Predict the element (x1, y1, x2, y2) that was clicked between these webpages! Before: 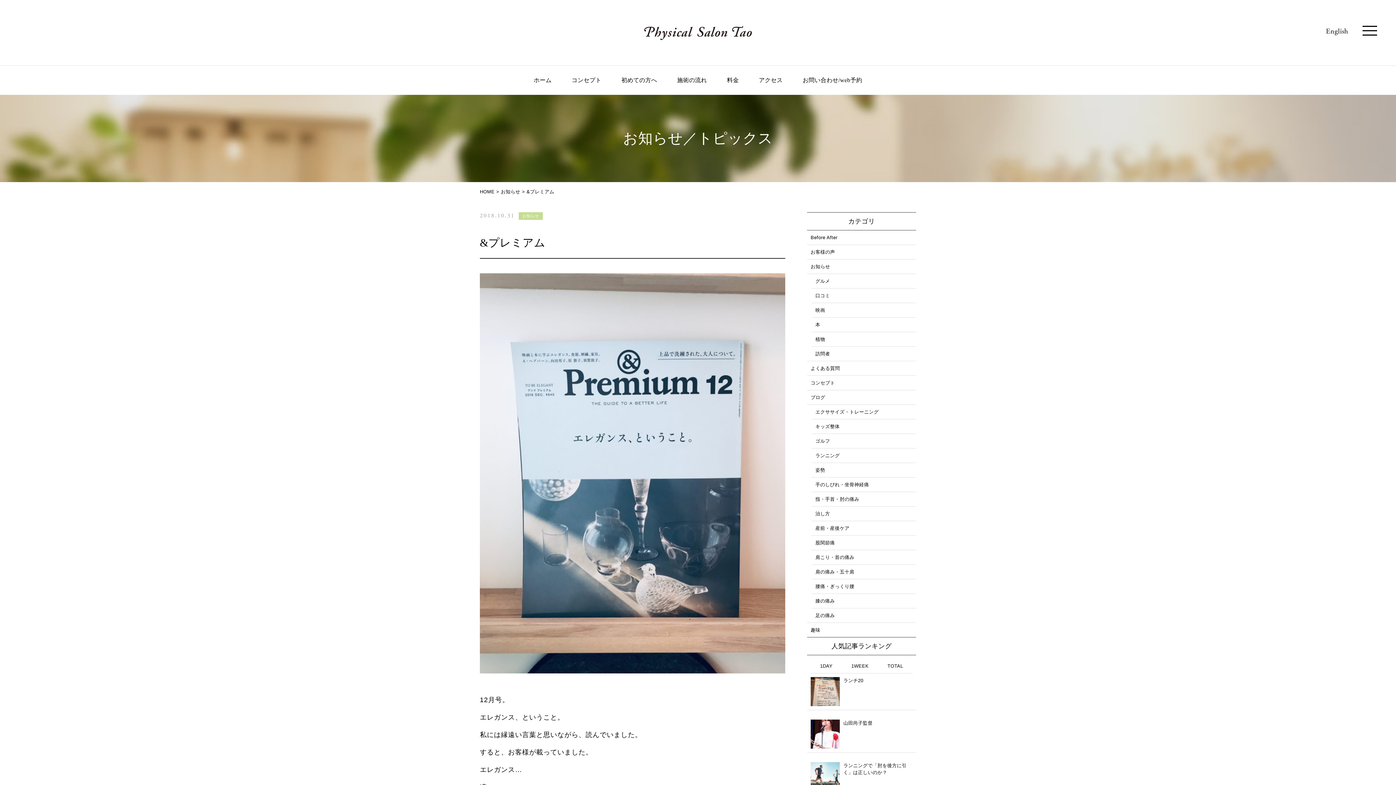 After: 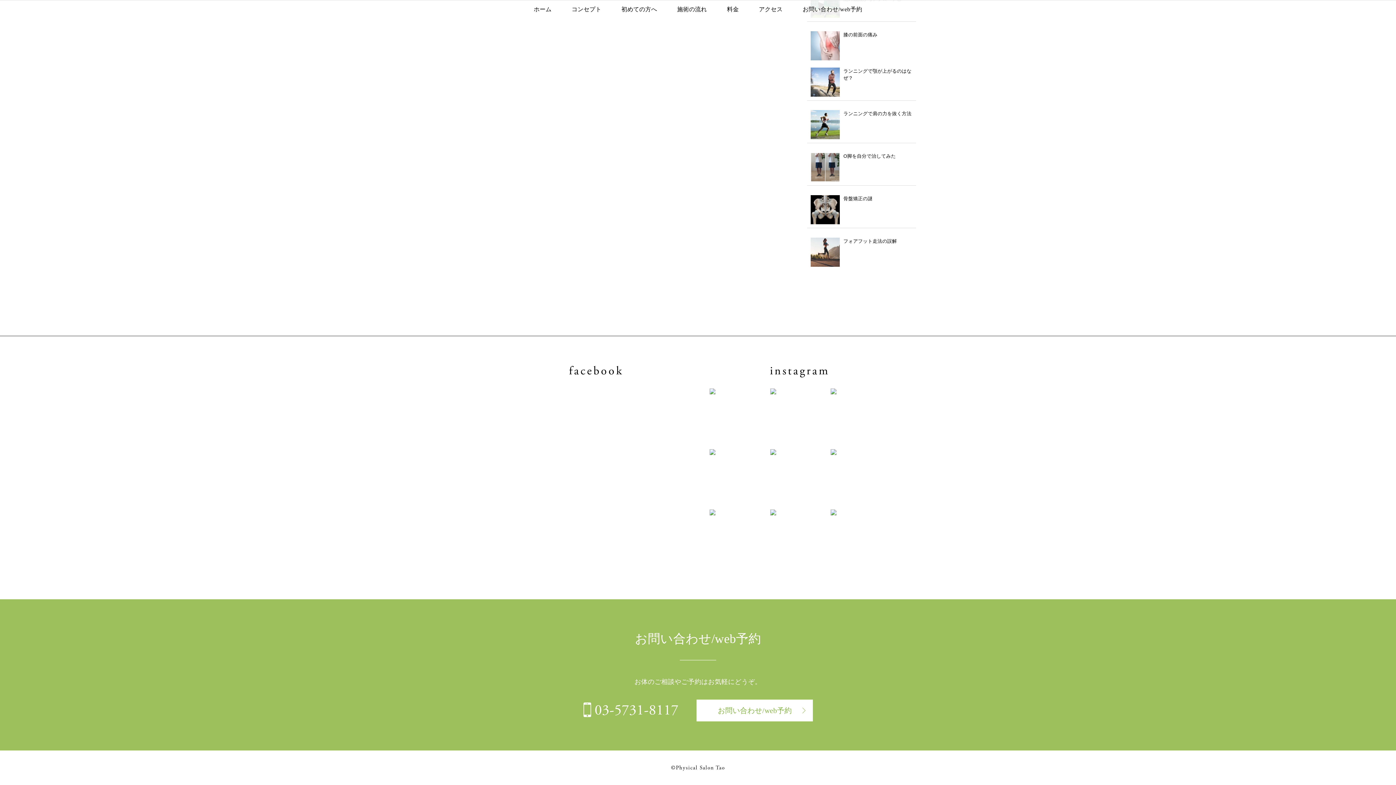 Action: bbox: (878, 659, 912, 673) label: TOTAL